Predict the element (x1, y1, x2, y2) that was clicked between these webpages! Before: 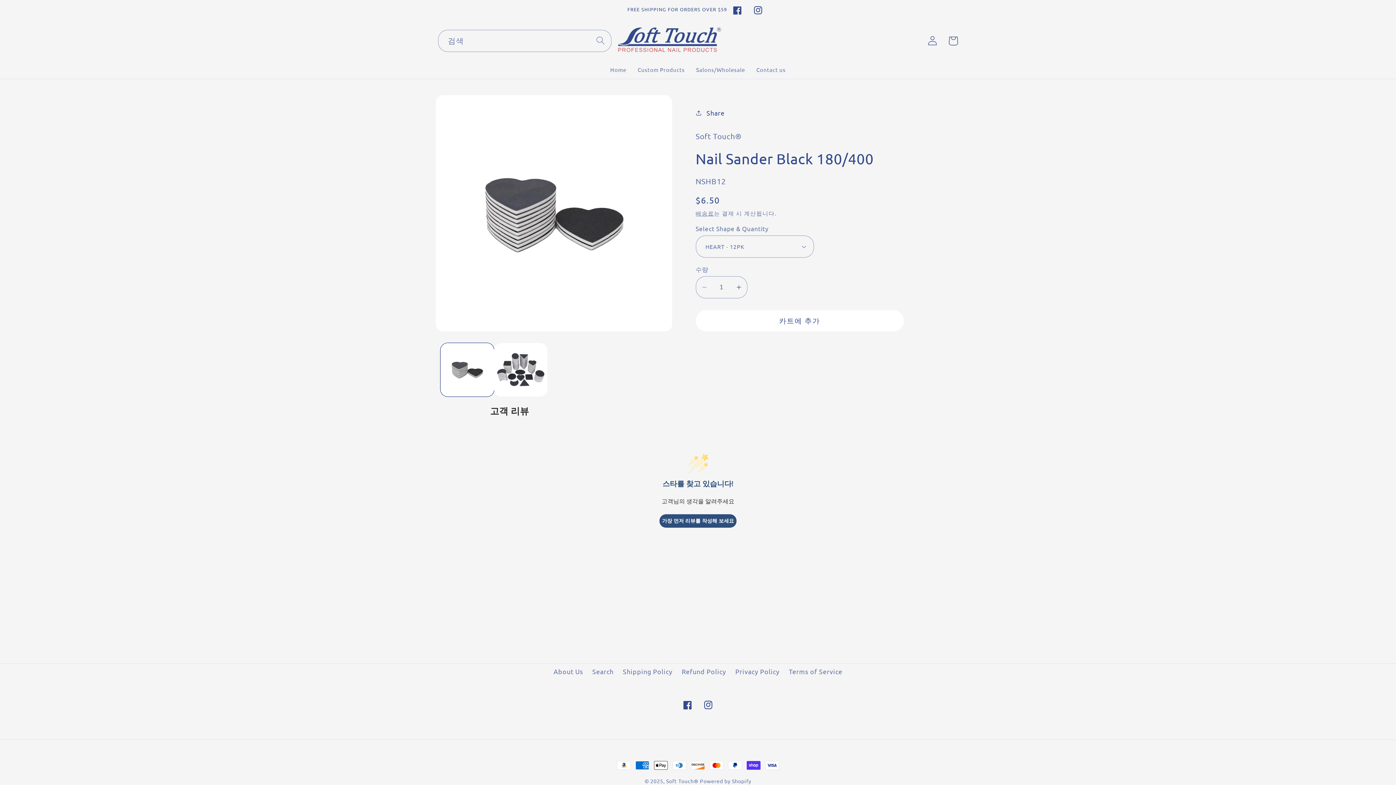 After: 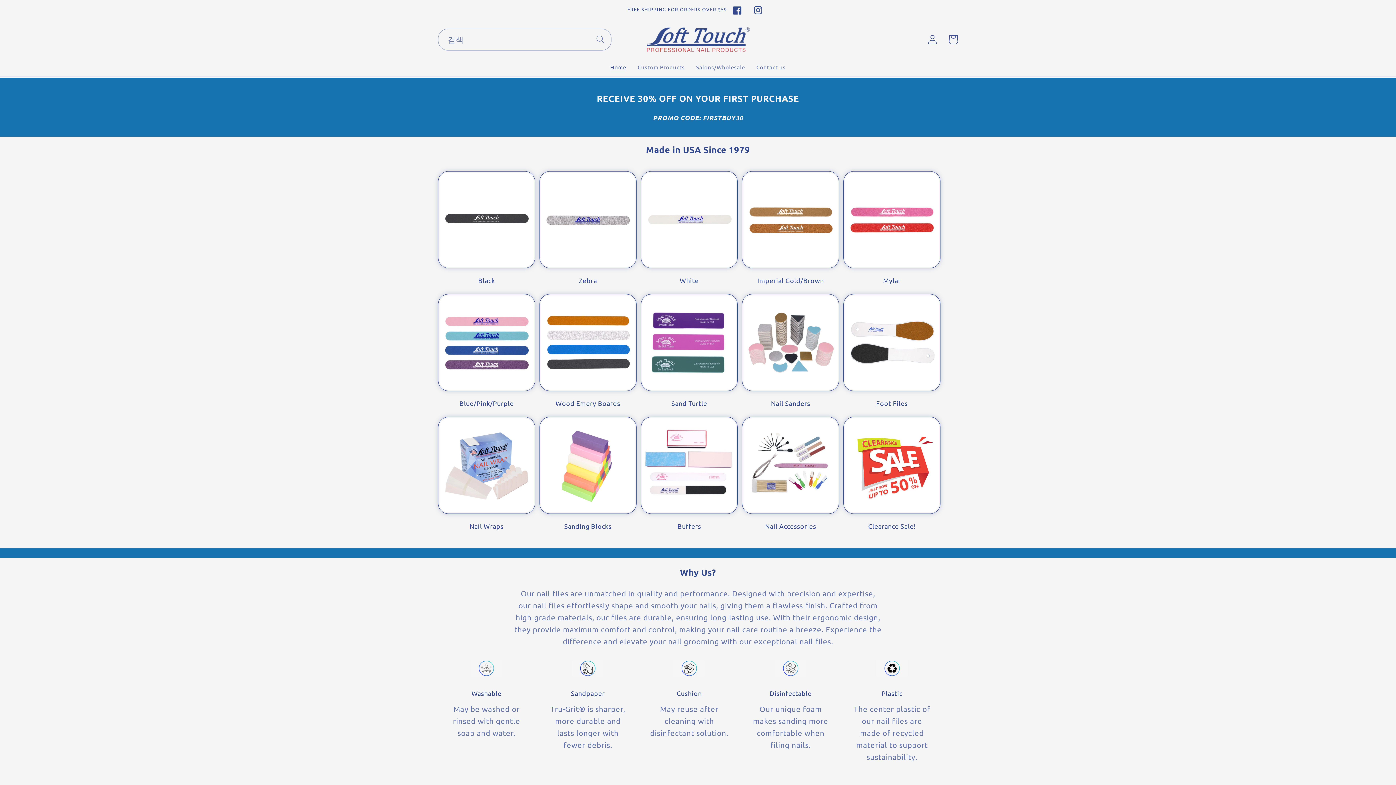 Action: label: Soft Touch® bbox: (666, 778, 698, 784)